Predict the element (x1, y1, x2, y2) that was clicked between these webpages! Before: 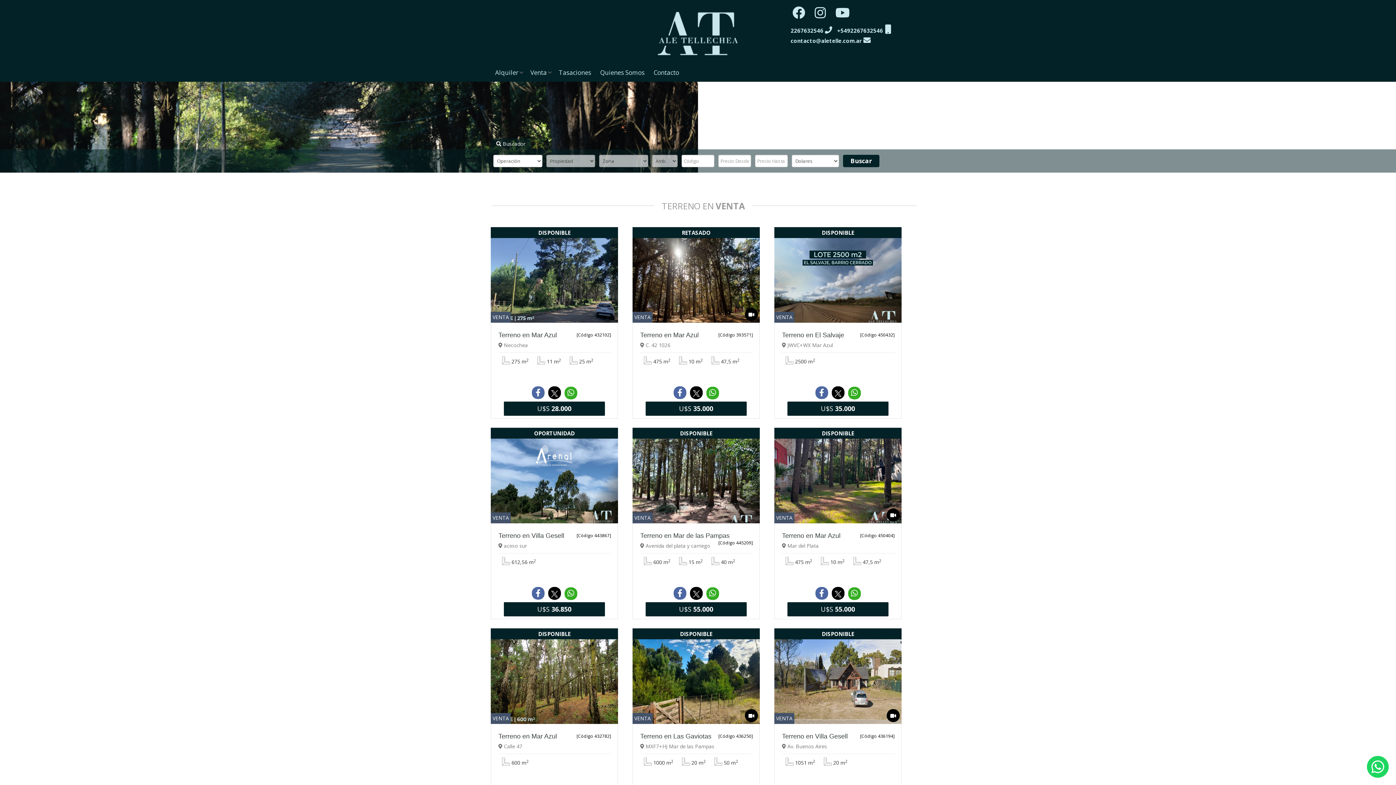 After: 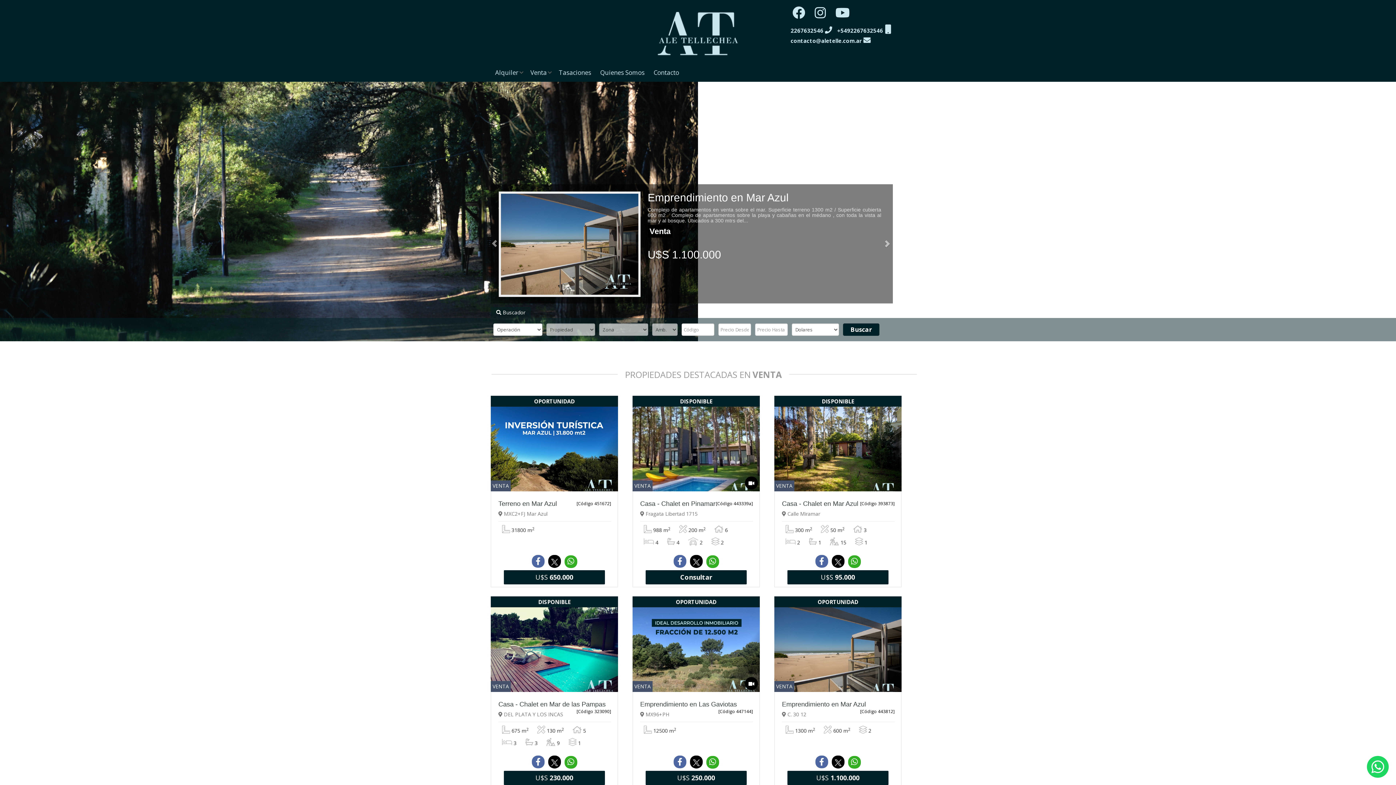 Action: bbox: (652, 5, 743, 60)